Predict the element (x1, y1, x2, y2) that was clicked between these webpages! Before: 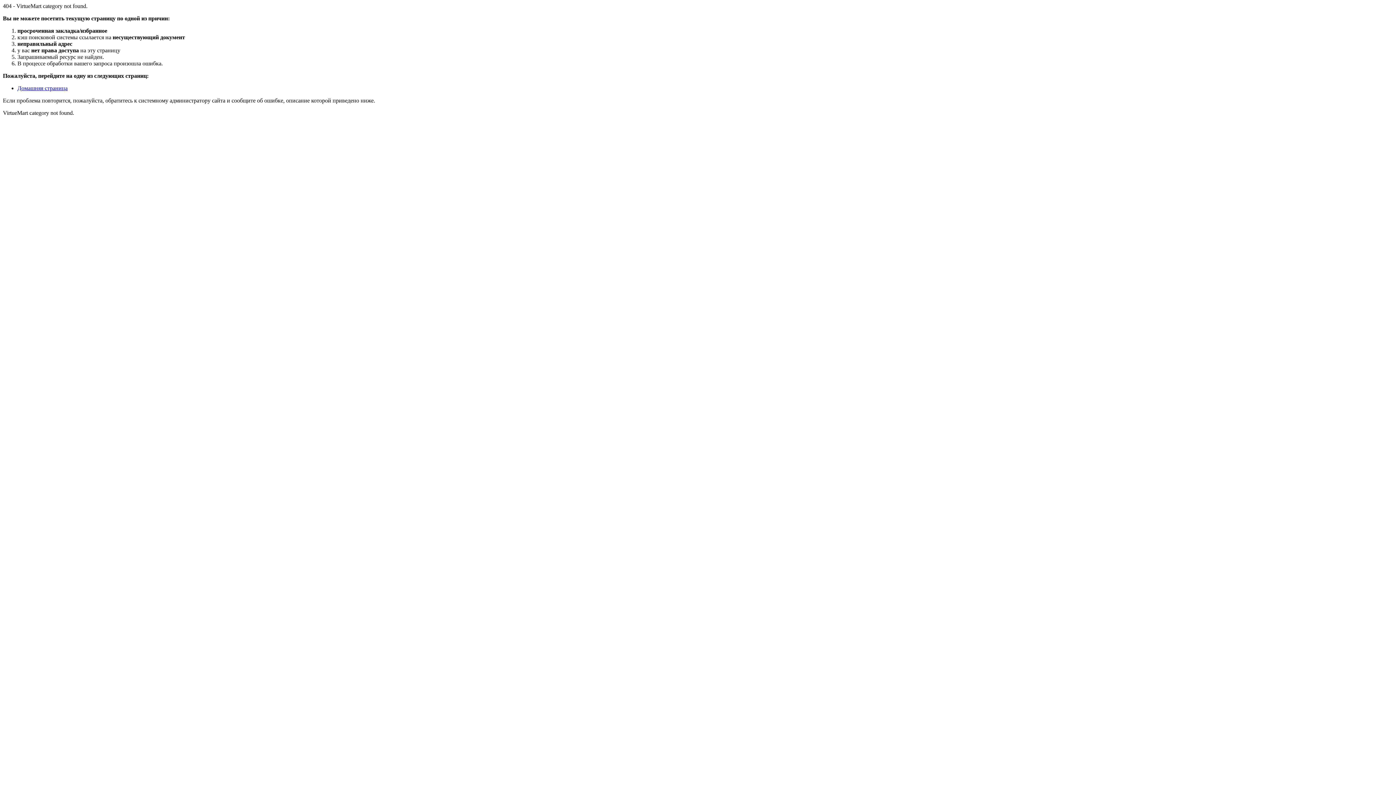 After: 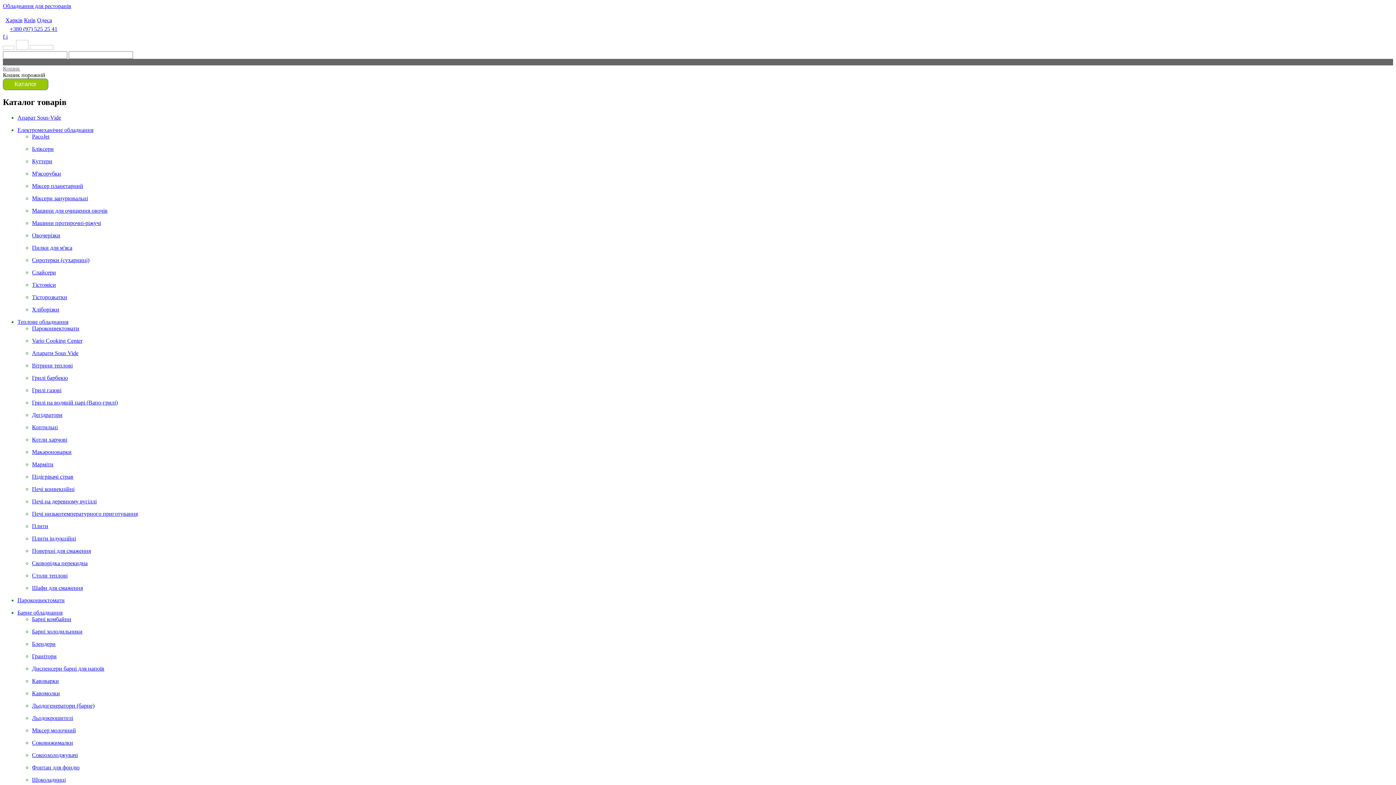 Action: label: Домашняя страница bbox: (17, 85, 67, 91)